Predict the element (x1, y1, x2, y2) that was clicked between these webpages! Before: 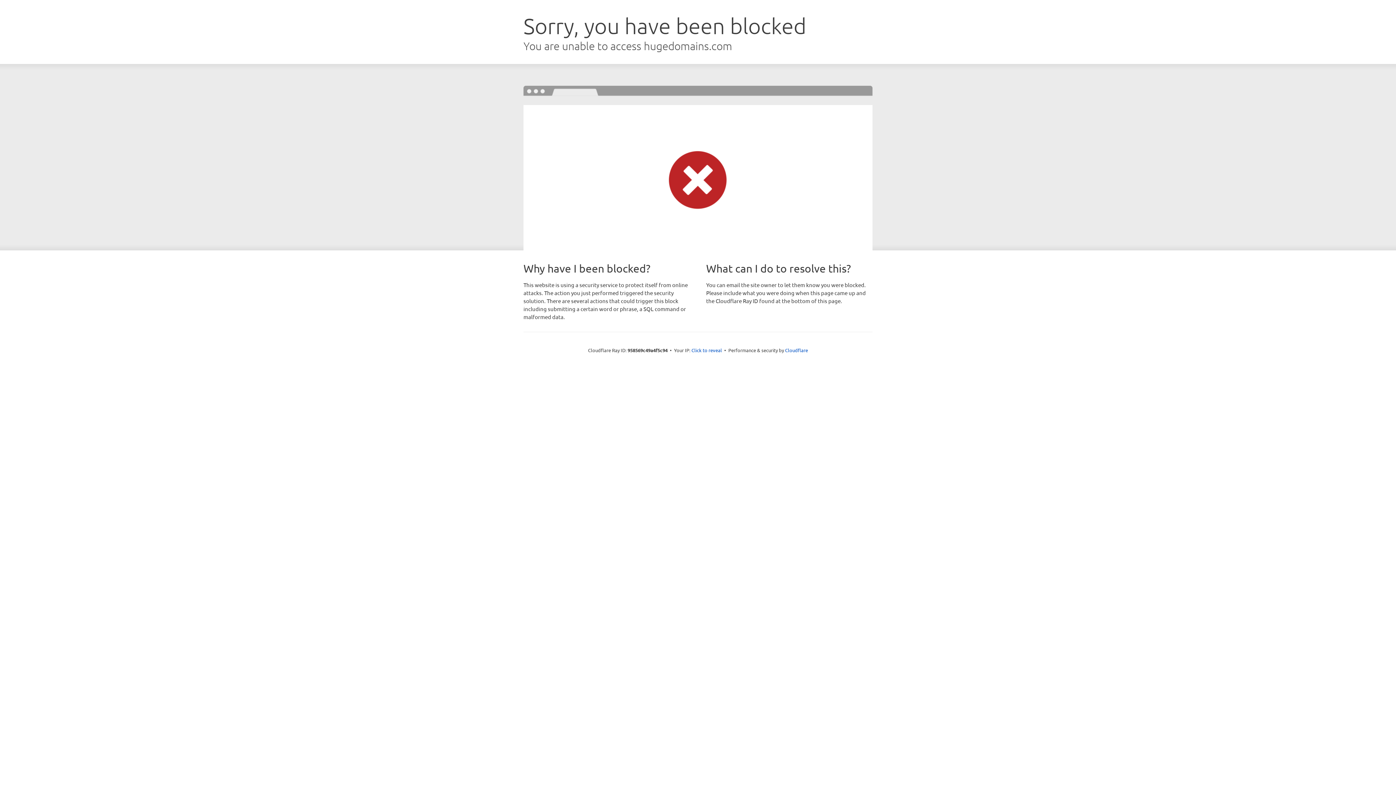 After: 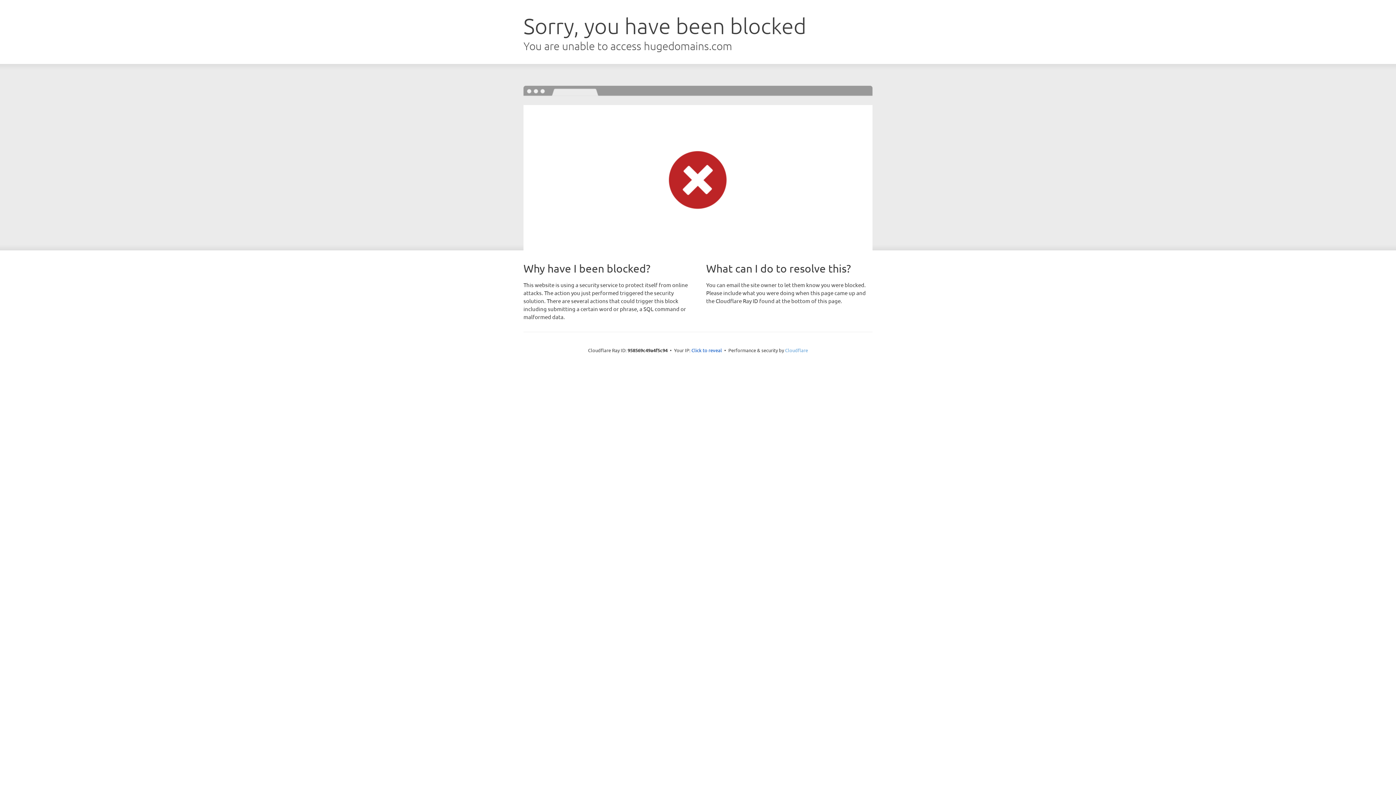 Action: bbox: (785, 347, 808, 353) label: Cloudflare